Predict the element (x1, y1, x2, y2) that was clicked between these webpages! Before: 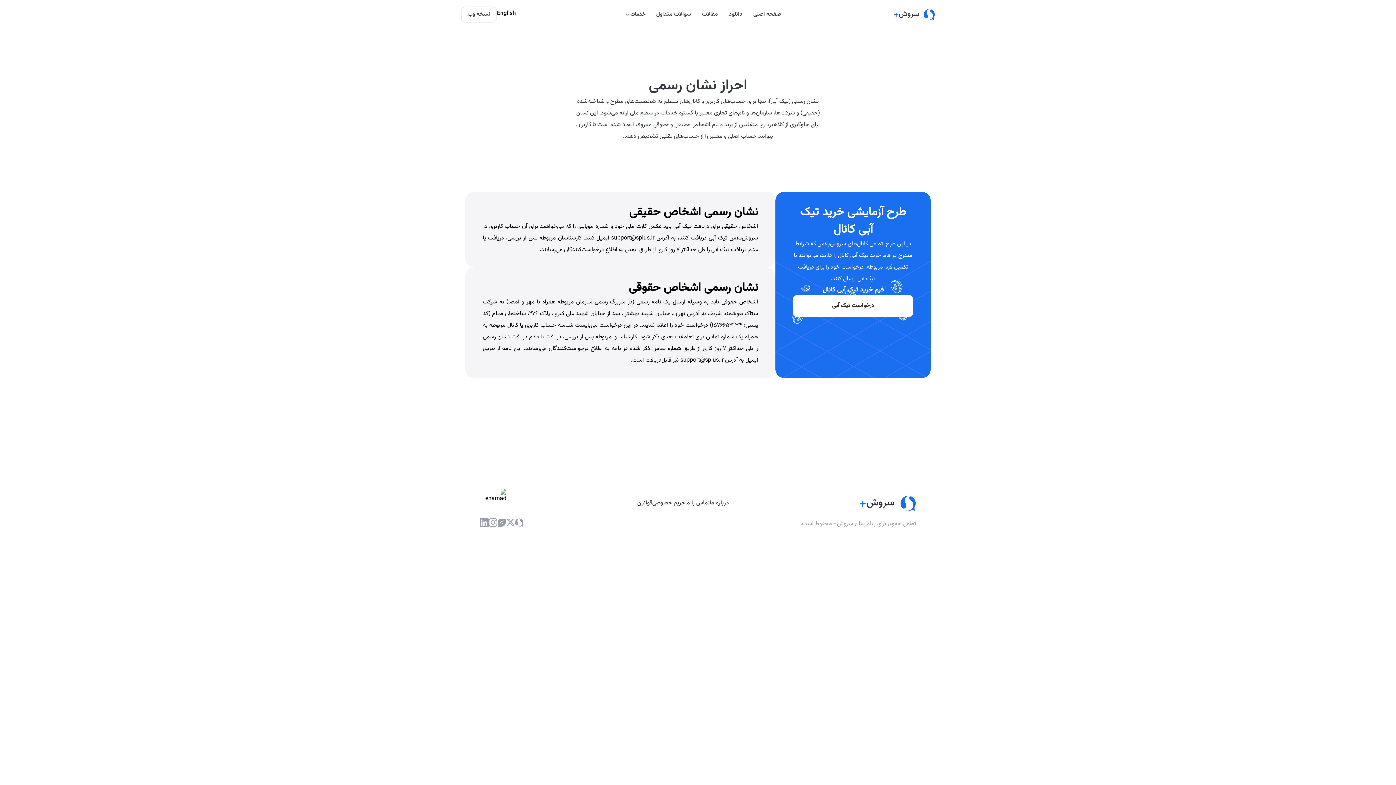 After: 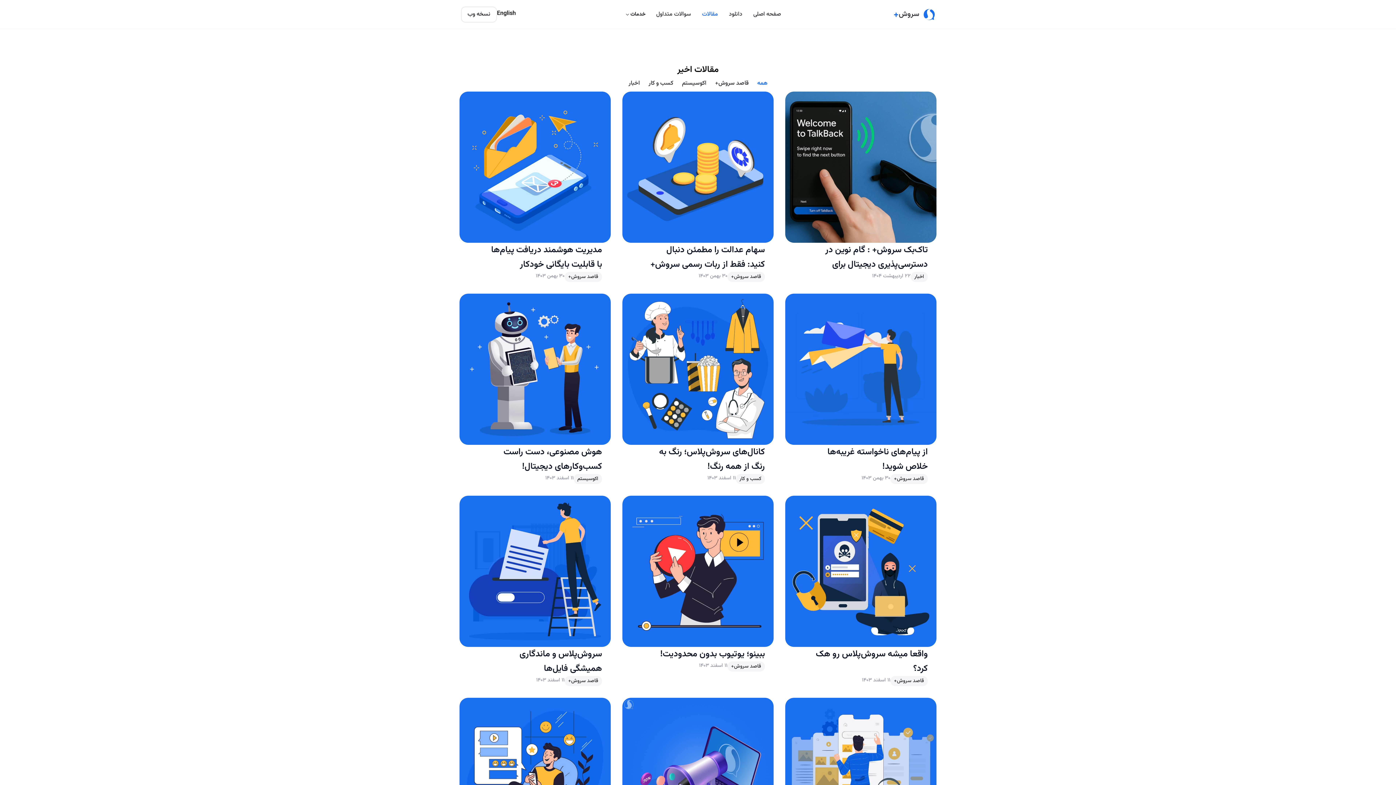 Action: label: مقالات bbox: (702, 10, 718, 18)